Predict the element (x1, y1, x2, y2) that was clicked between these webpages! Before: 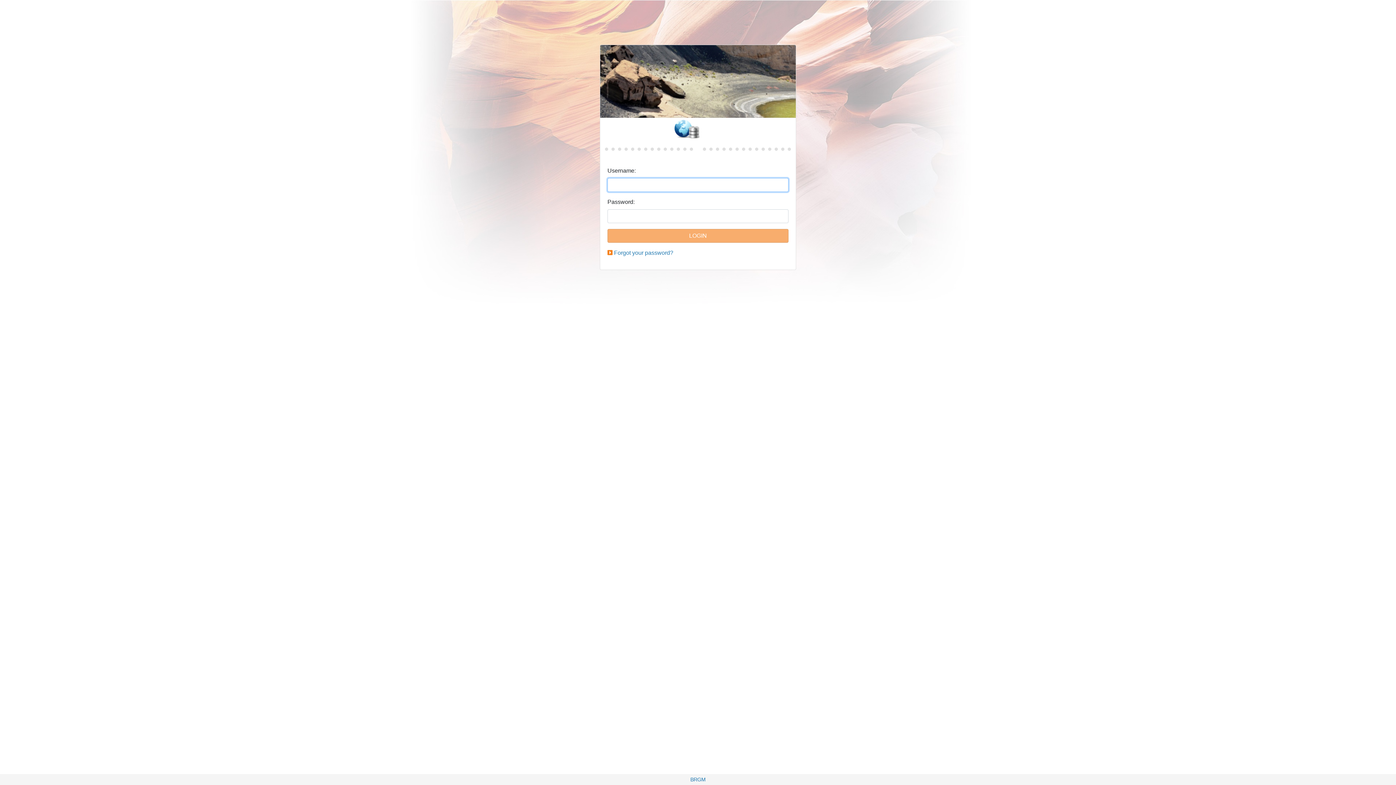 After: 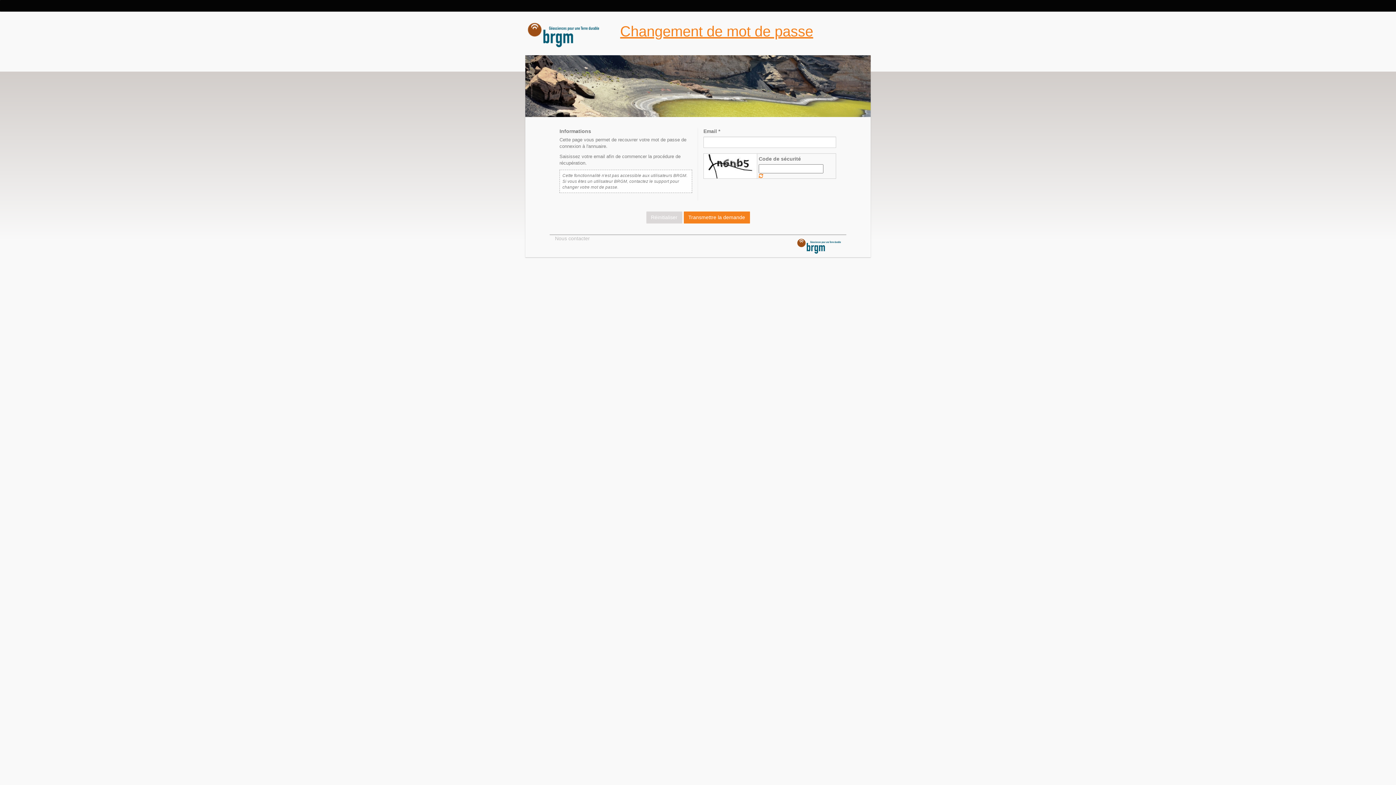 Action: bbox: (614, 249, 673, 256) label: Forgot your password?